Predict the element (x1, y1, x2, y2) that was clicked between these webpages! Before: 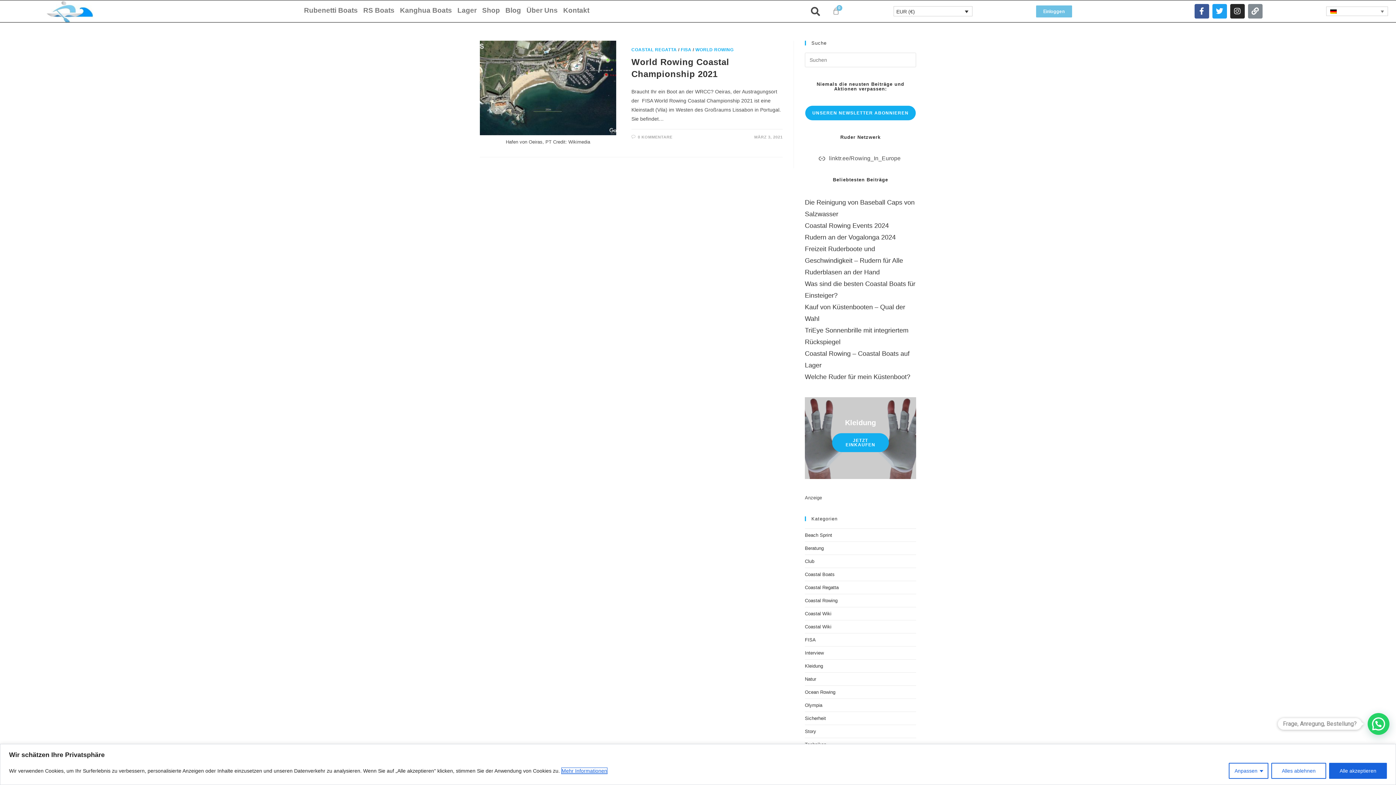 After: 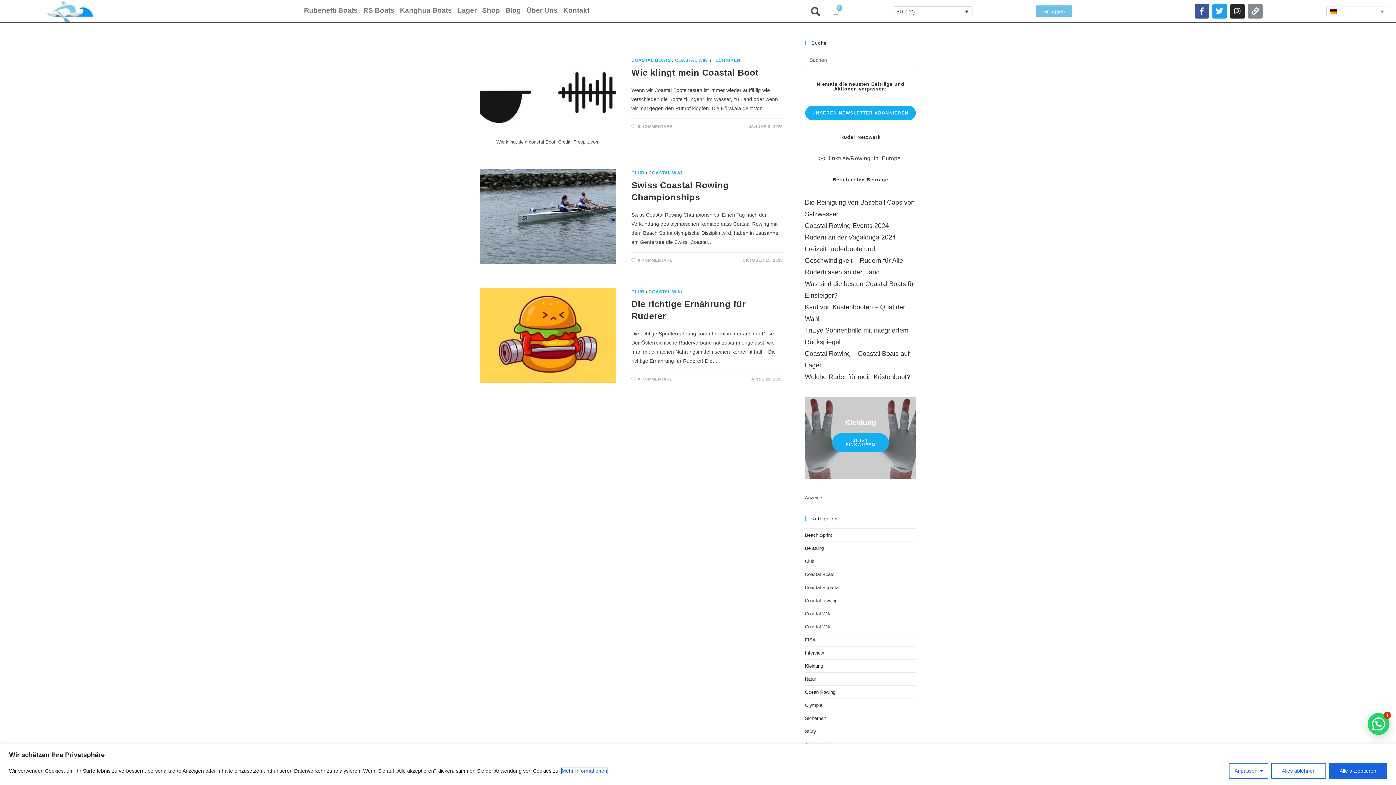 Action: bbox: (805, 611, 831, 616) label: Coastal Wiki